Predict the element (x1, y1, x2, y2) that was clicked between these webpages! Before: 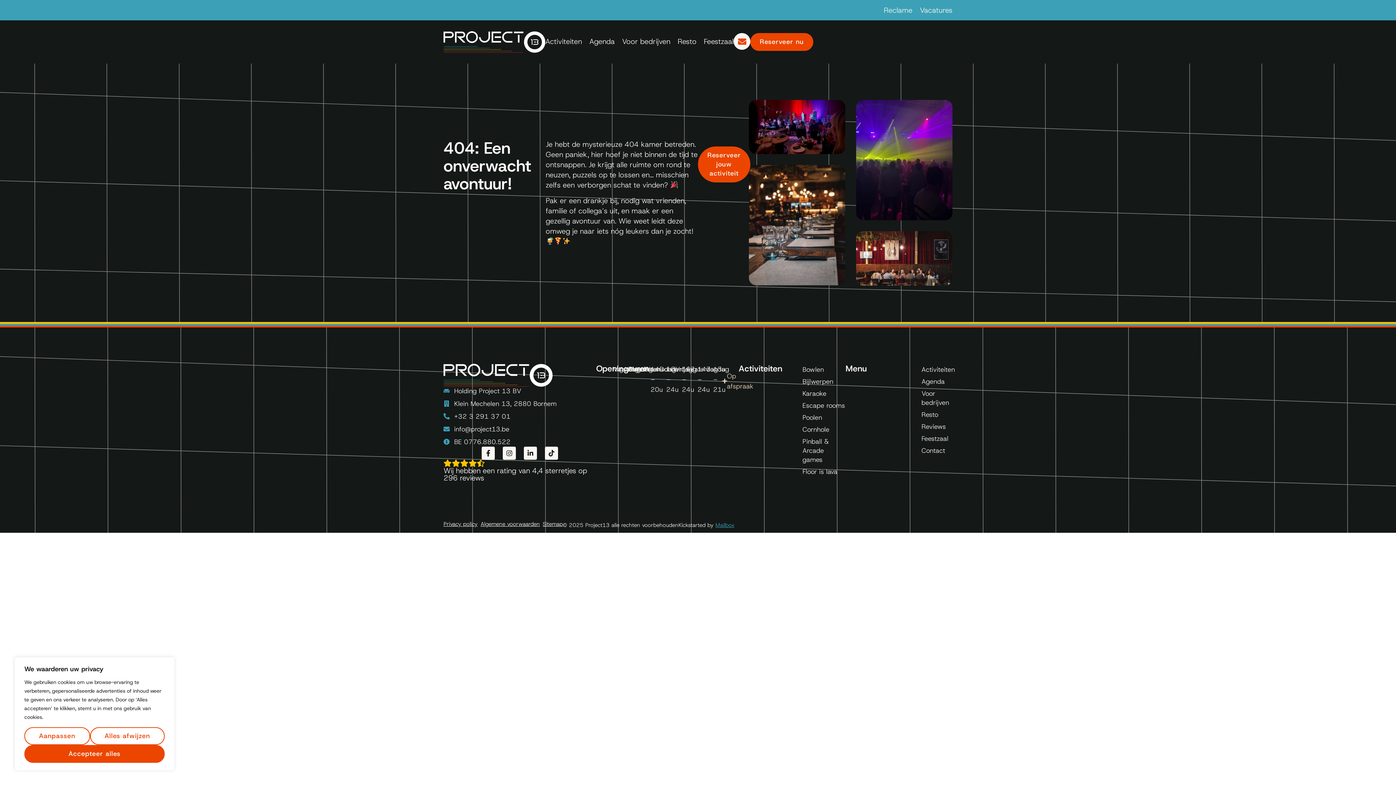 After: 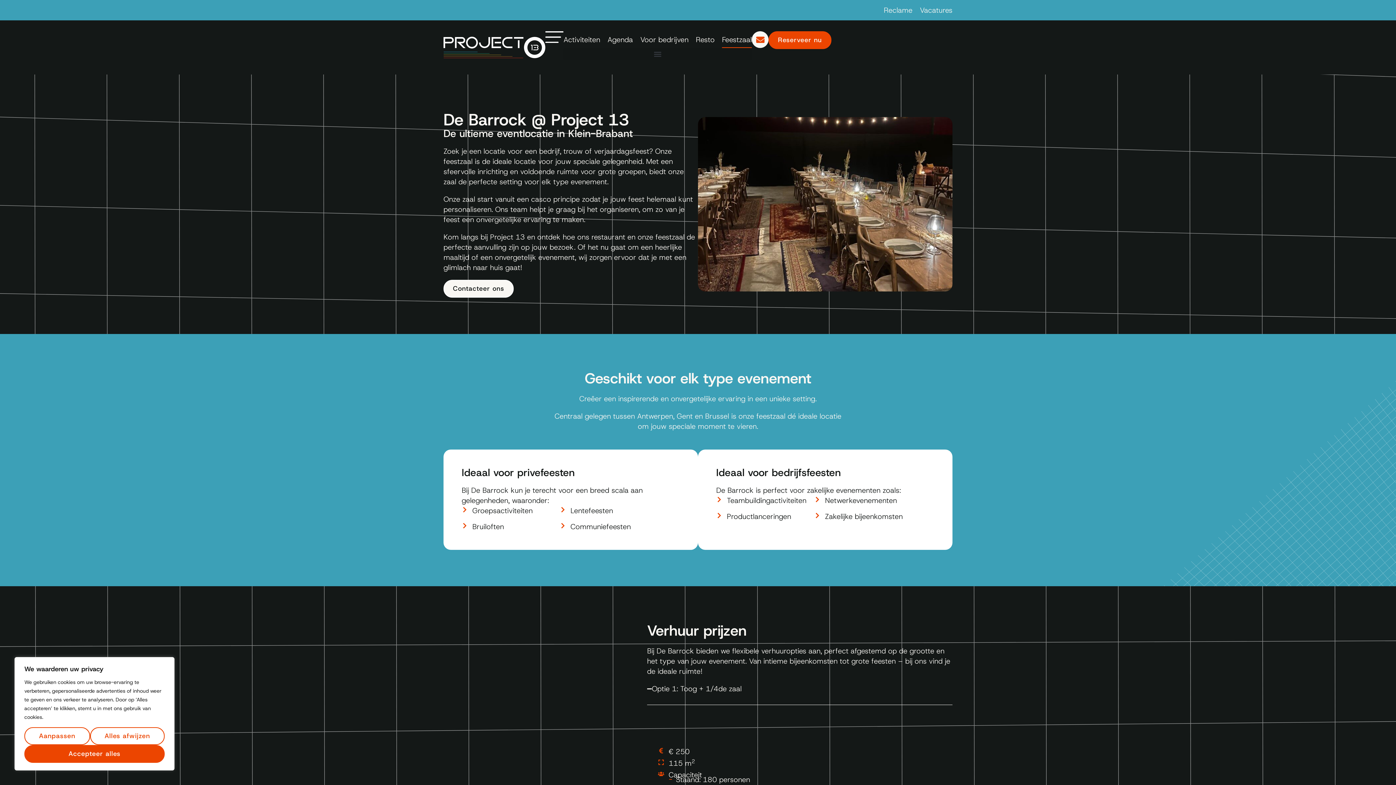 Action: bbox: (704, 33, 733, 49) label: Feestzaal